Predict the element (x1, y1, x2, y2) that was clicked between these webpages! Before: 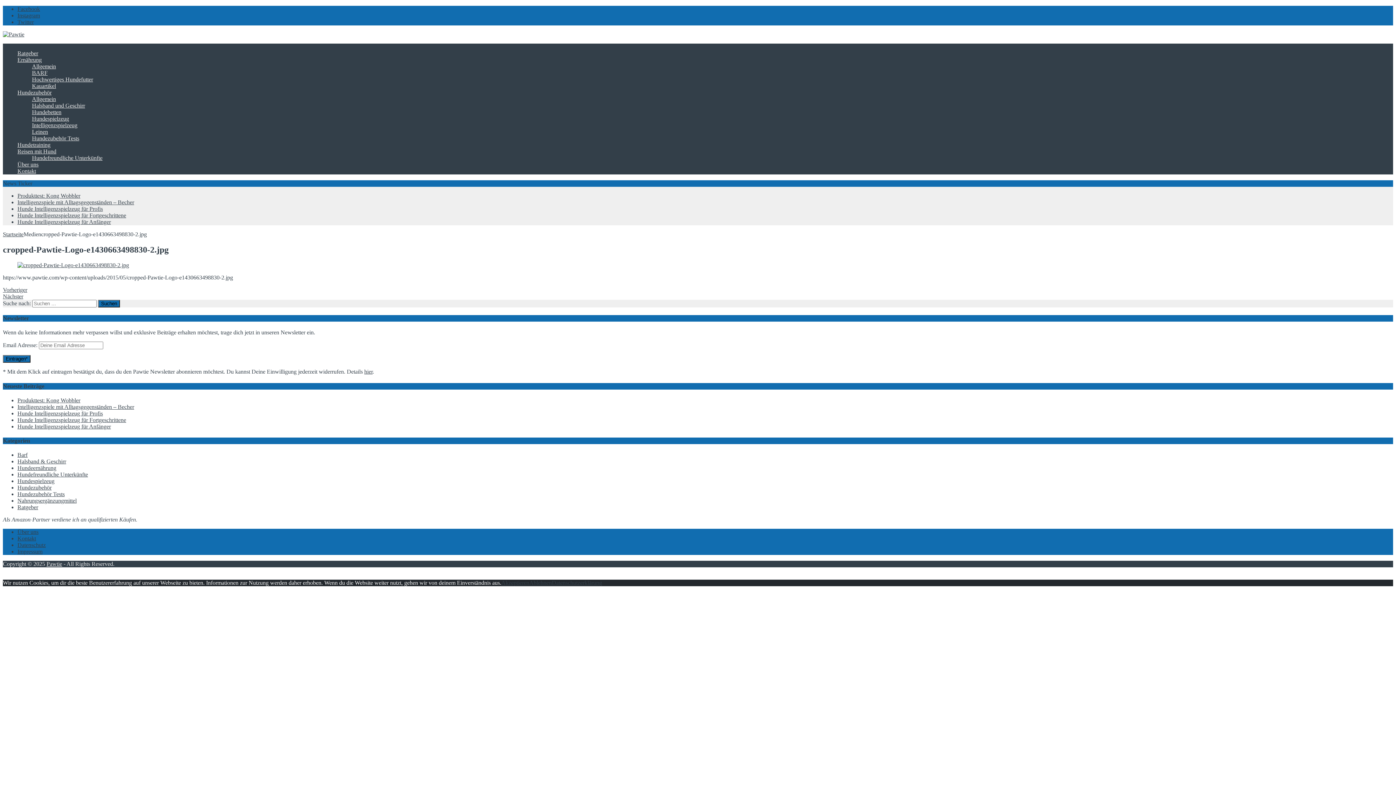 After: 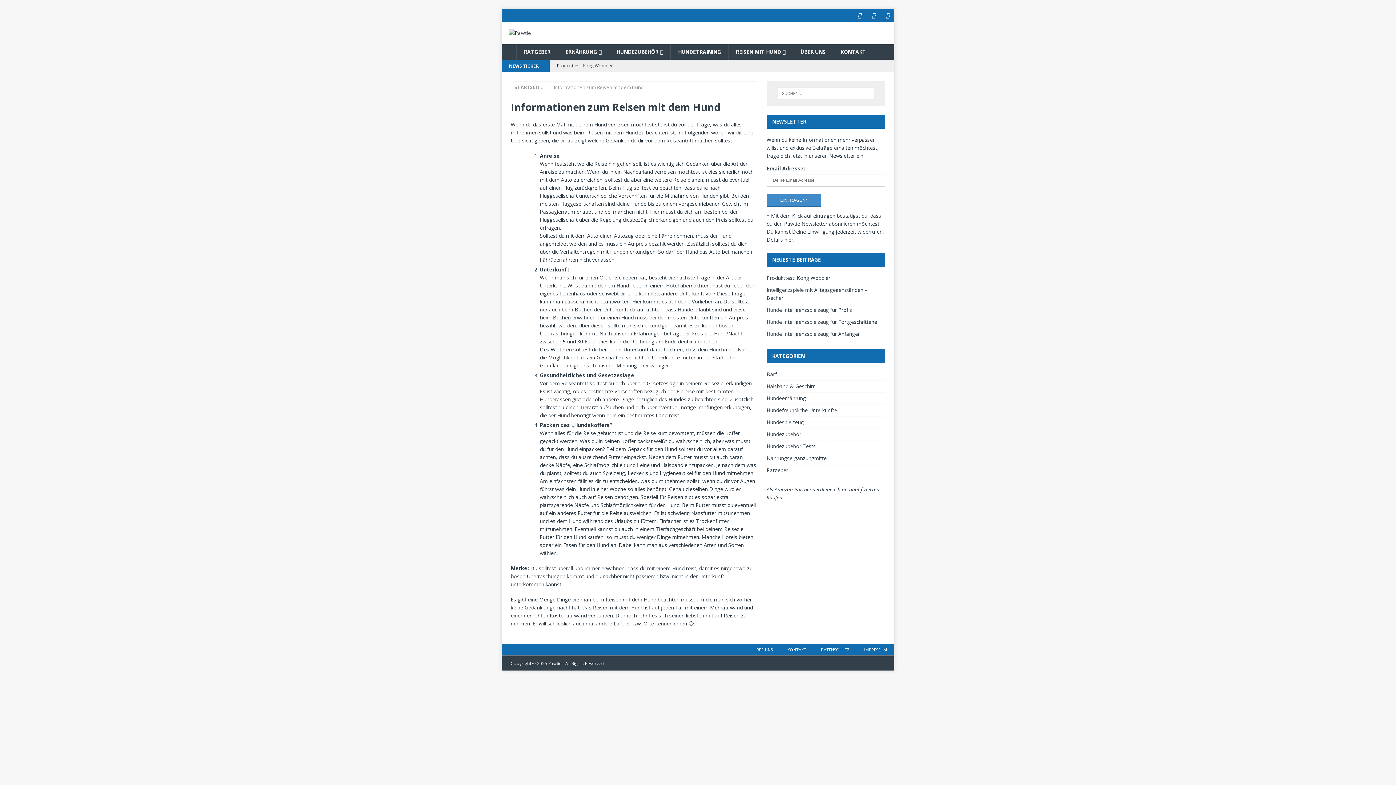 Action: bbox: (17, 148, 56, 154) label: Reisen mit Hund